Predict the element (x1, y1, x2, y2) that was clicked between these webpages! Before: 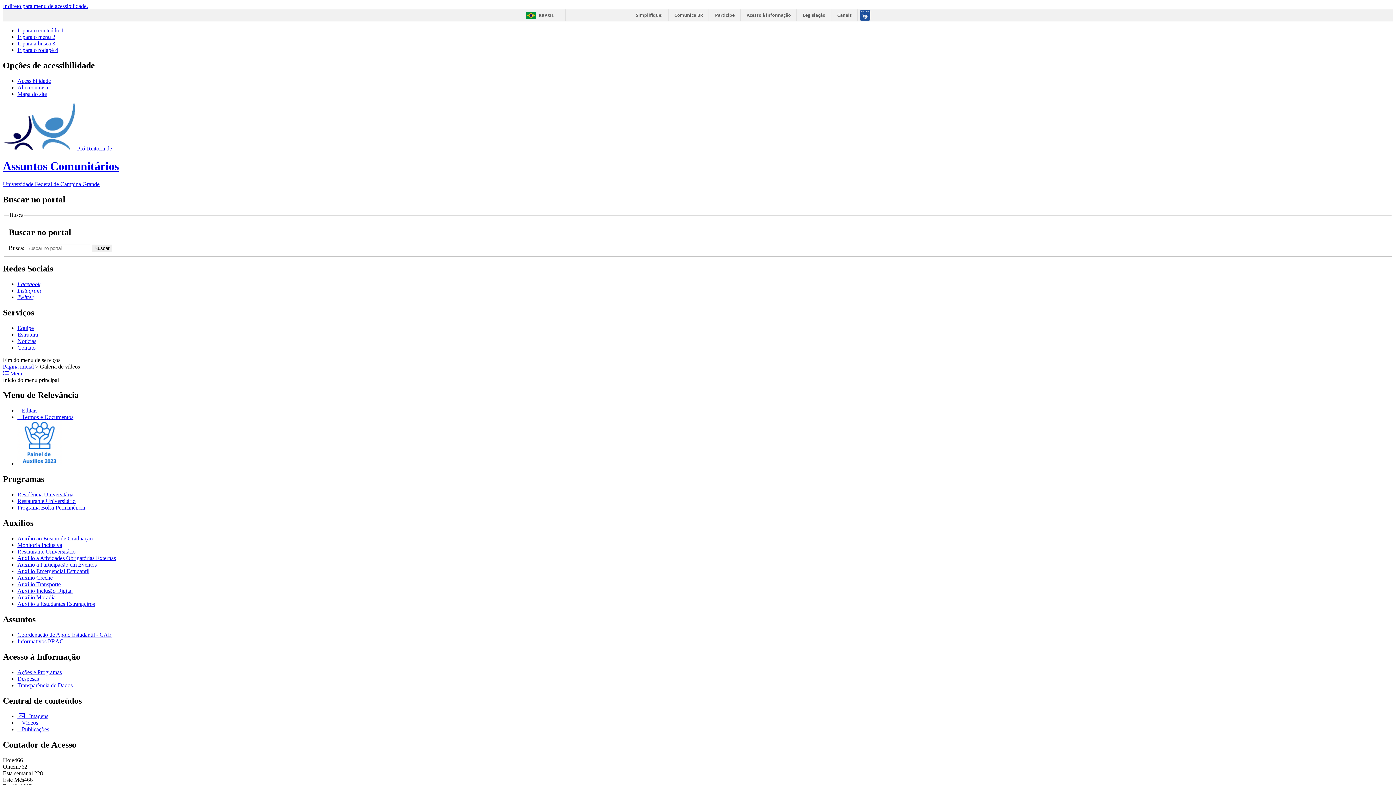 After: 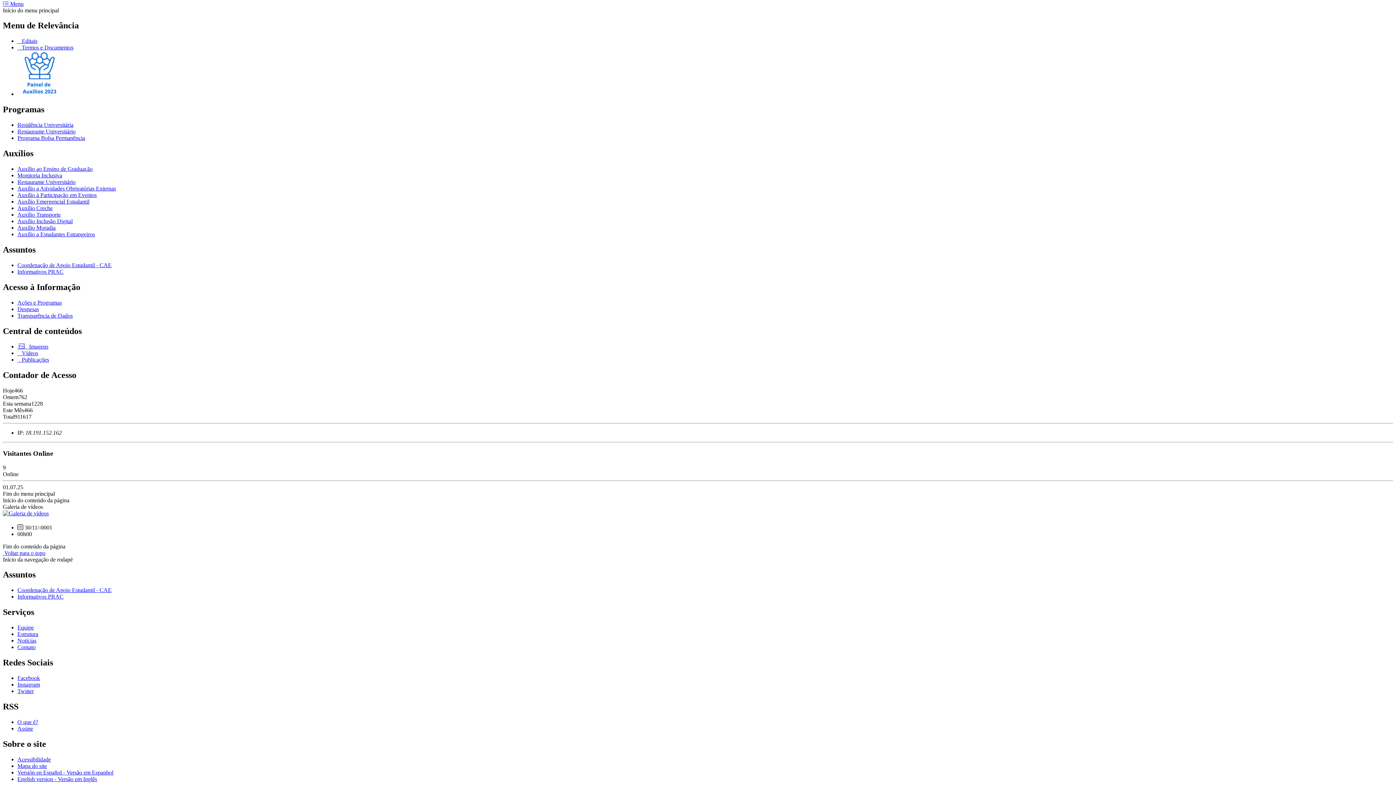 Action: label: Ir para o menu 2 bbox: (17, 33, 55, 40)